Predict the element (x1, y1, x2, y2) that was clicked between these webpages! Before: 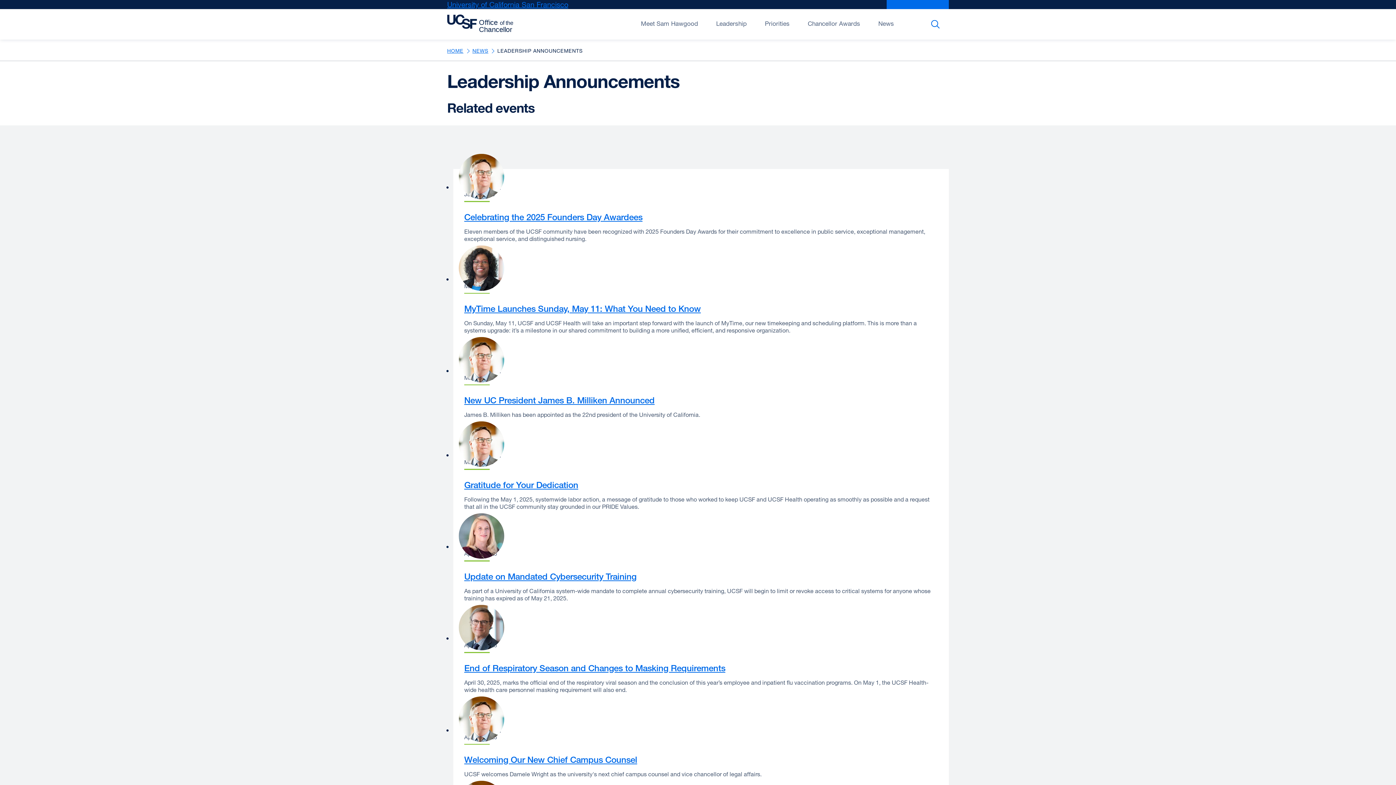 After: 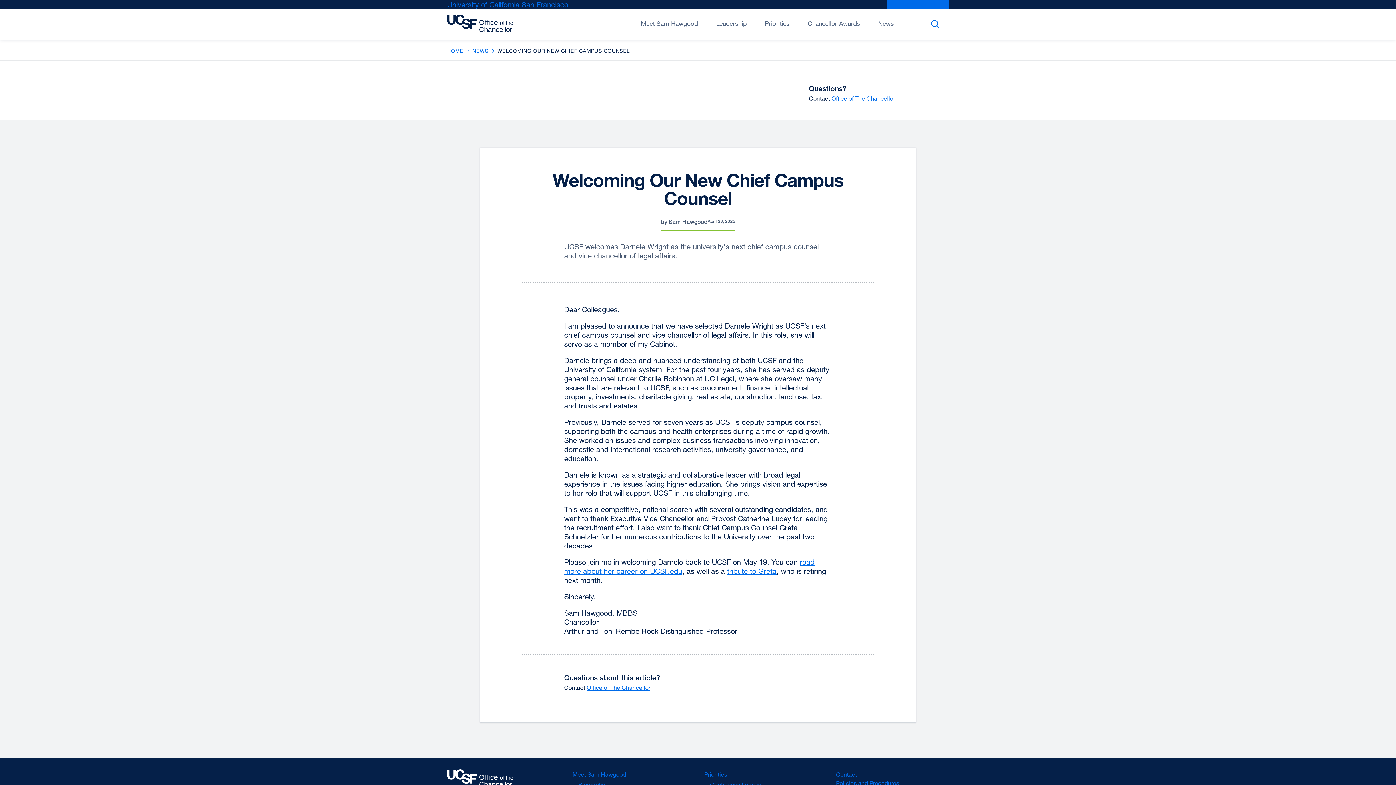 Action: label: Welcoming Our New Chief Campus Counsel bbox: (464, 754, 637, 765)